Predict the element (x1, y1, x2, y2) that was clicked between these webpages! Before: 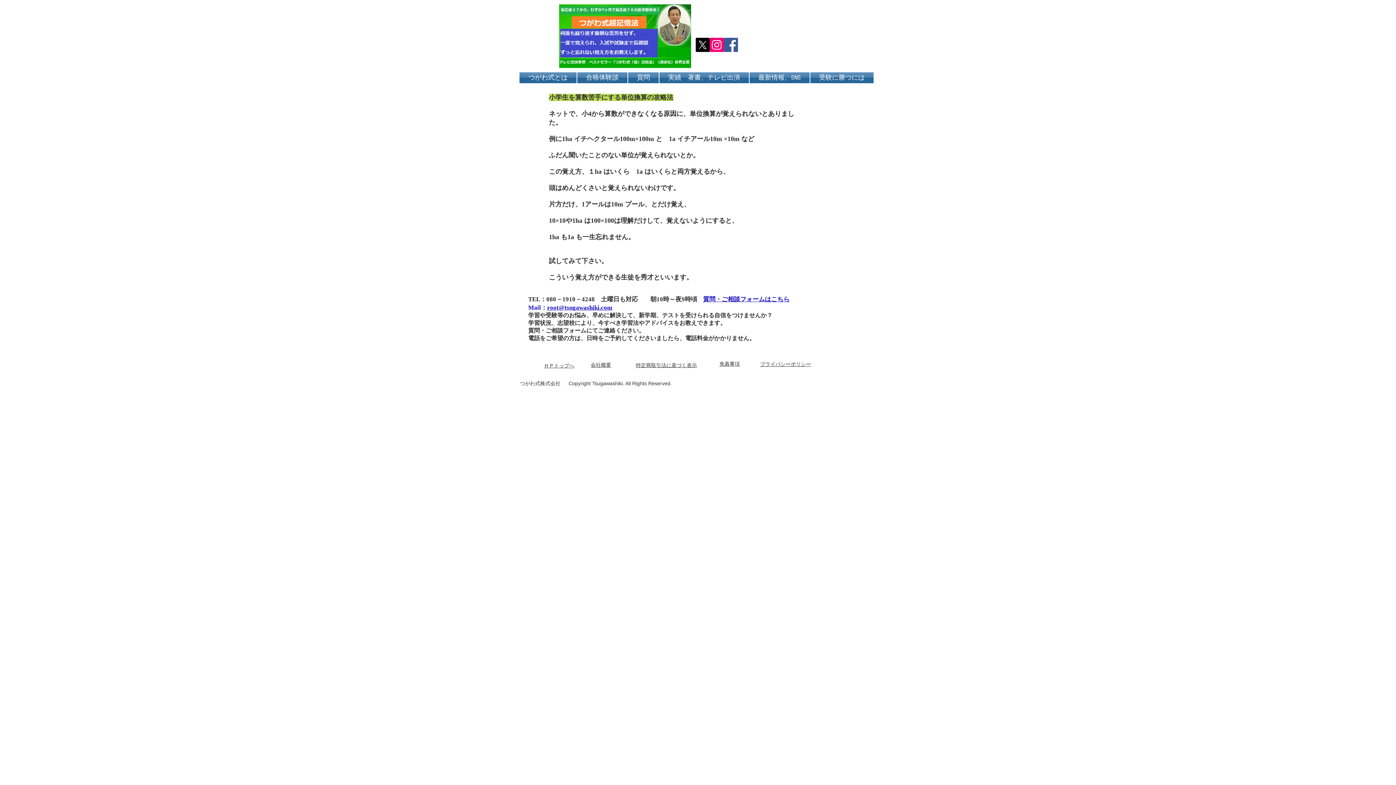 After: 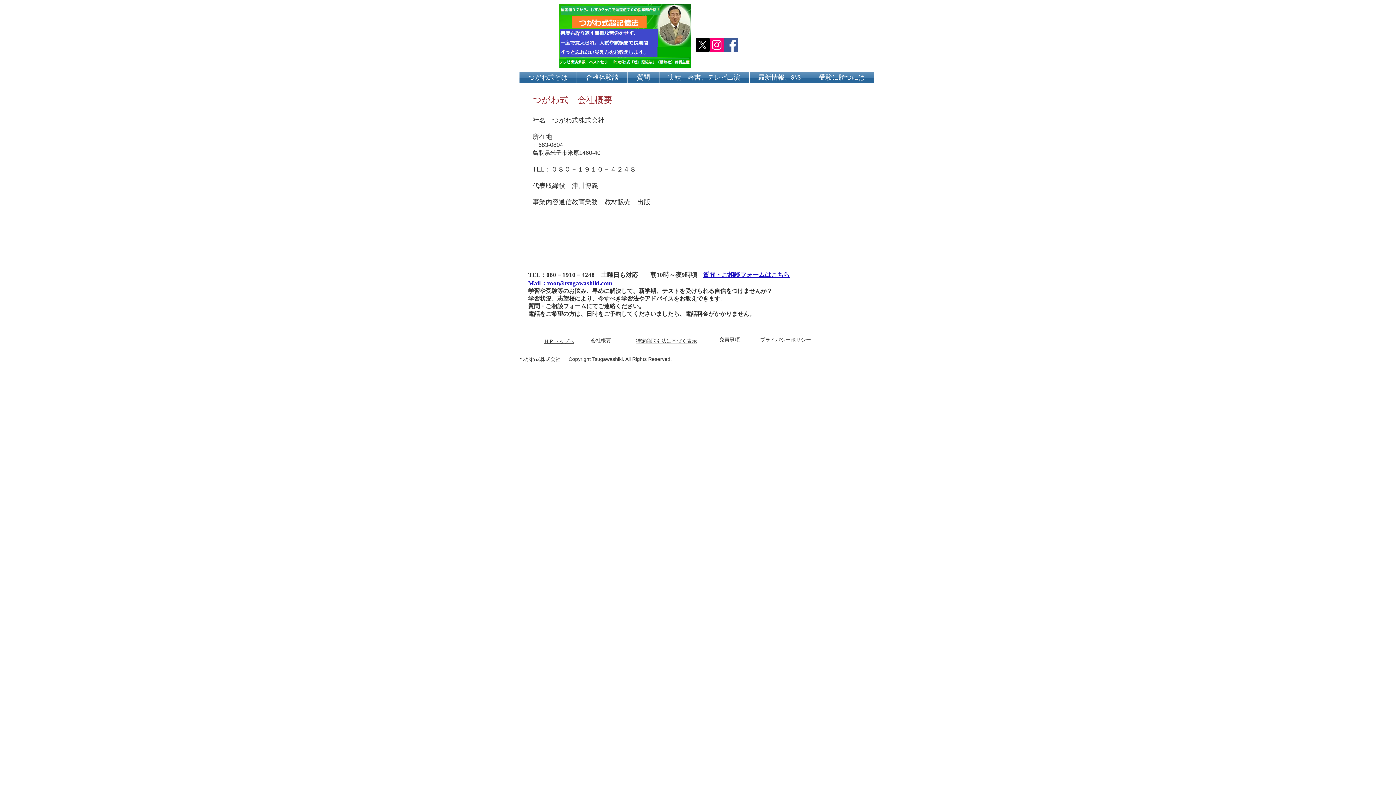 Action: label: 会社概要 bbox: (590, 362, 611, 368)